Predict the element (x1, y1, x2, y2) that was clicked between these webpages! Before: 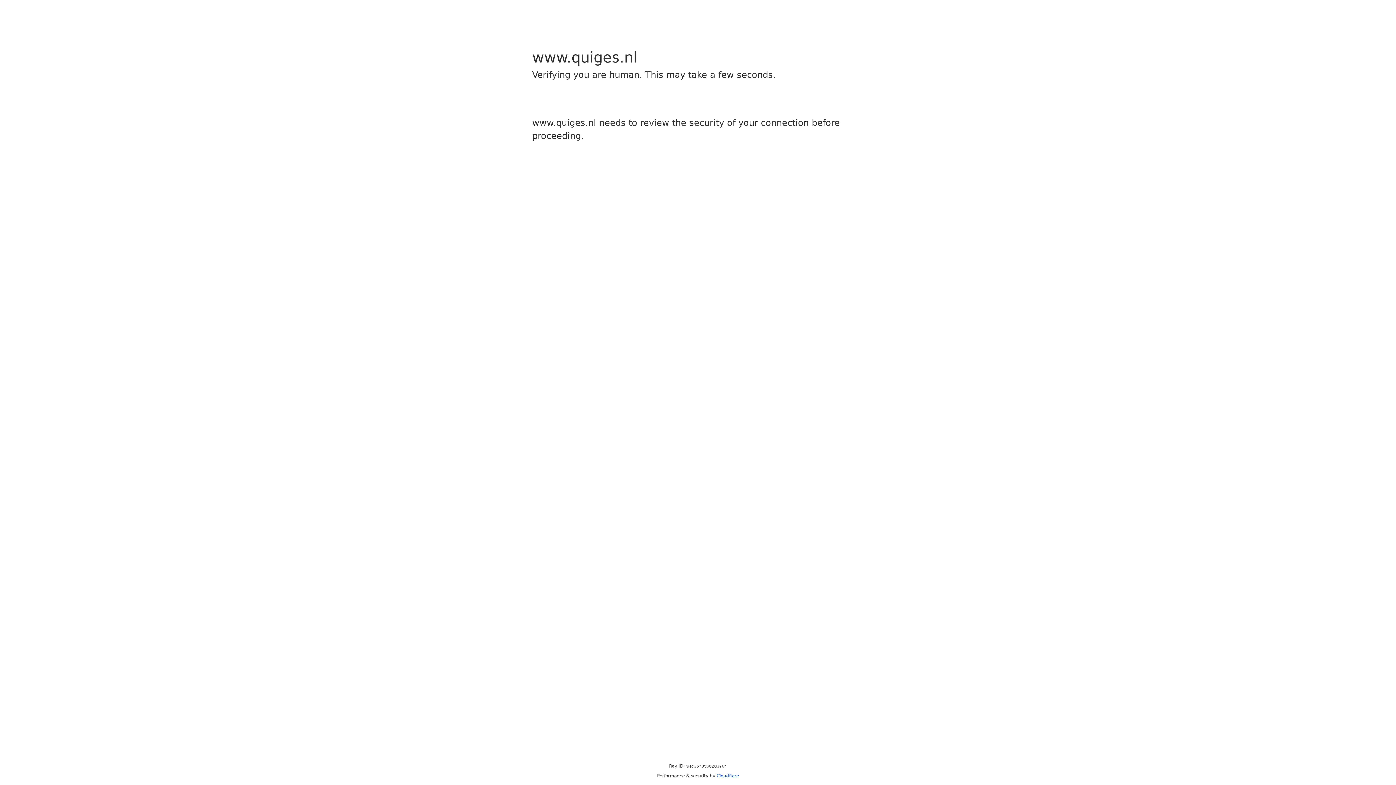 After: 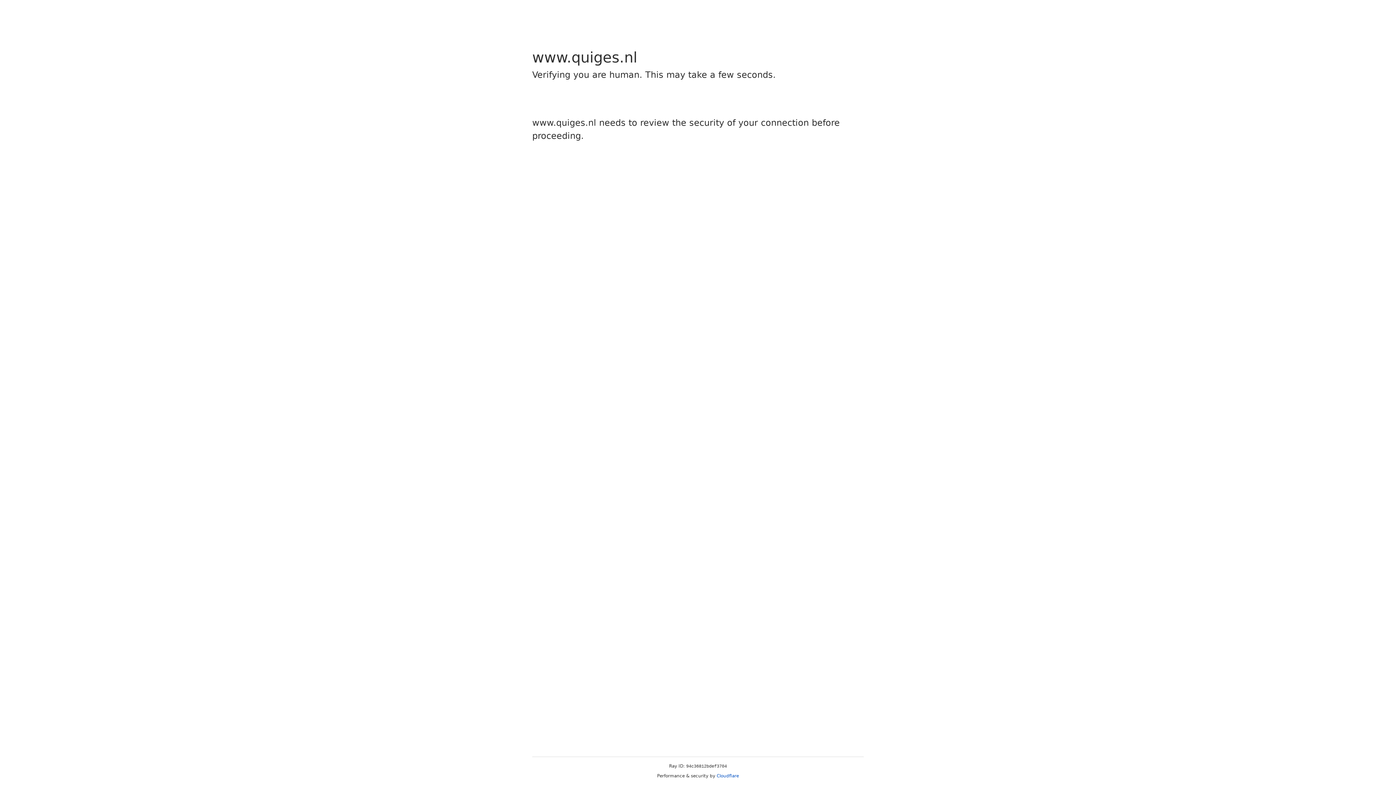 Action: bbox: (716, 773, 739, 778) label: Cloudflare